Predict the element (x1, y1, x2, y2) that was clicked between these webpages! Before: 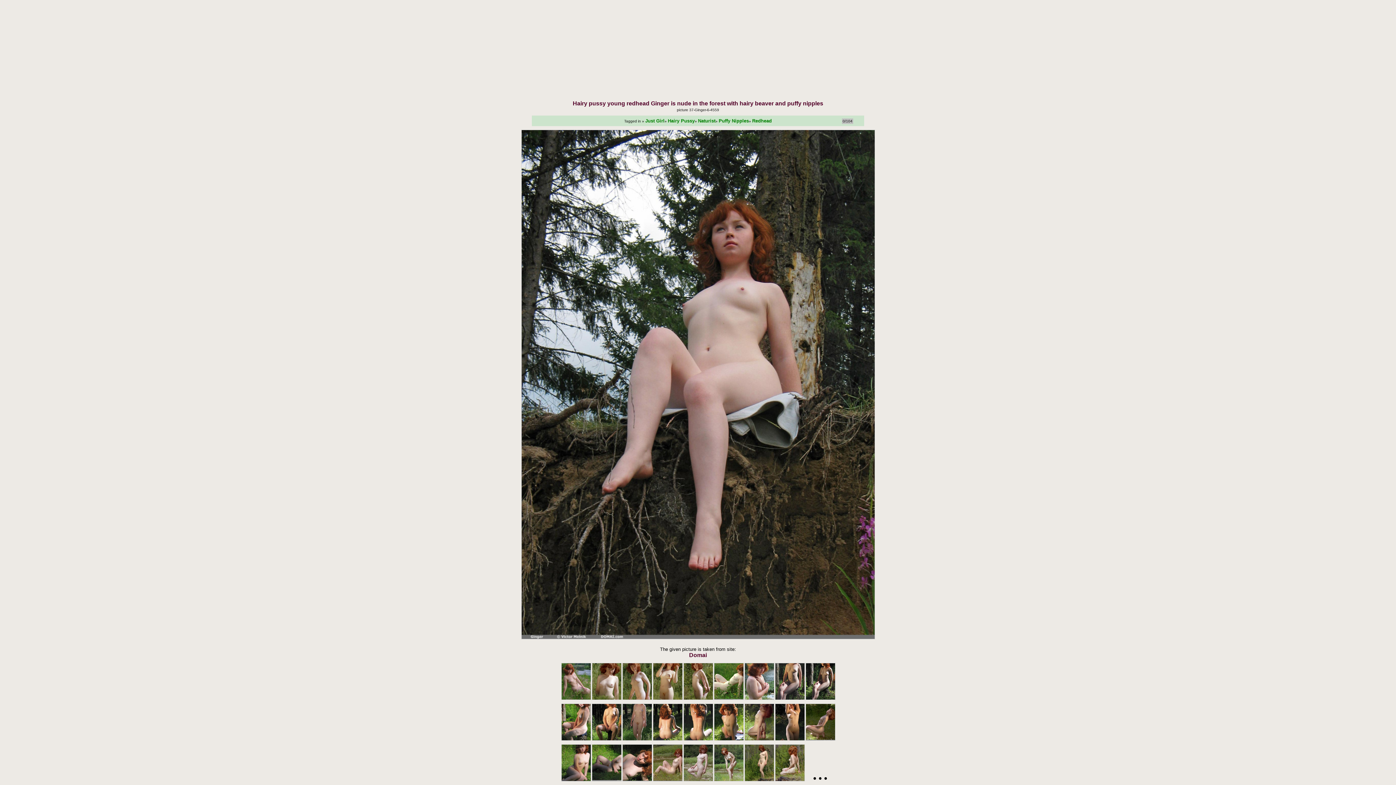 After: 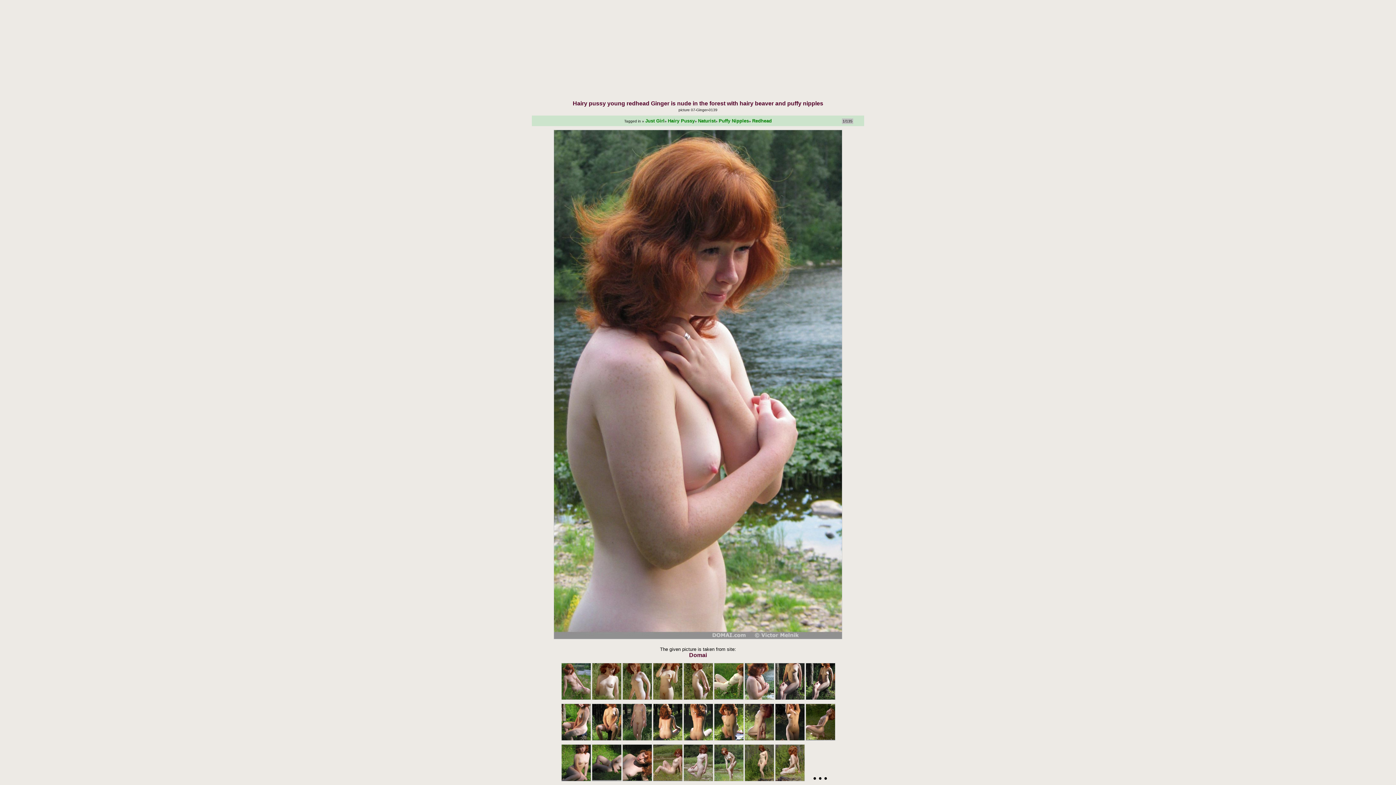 Action: bbox: (744, 692, 774, 702)